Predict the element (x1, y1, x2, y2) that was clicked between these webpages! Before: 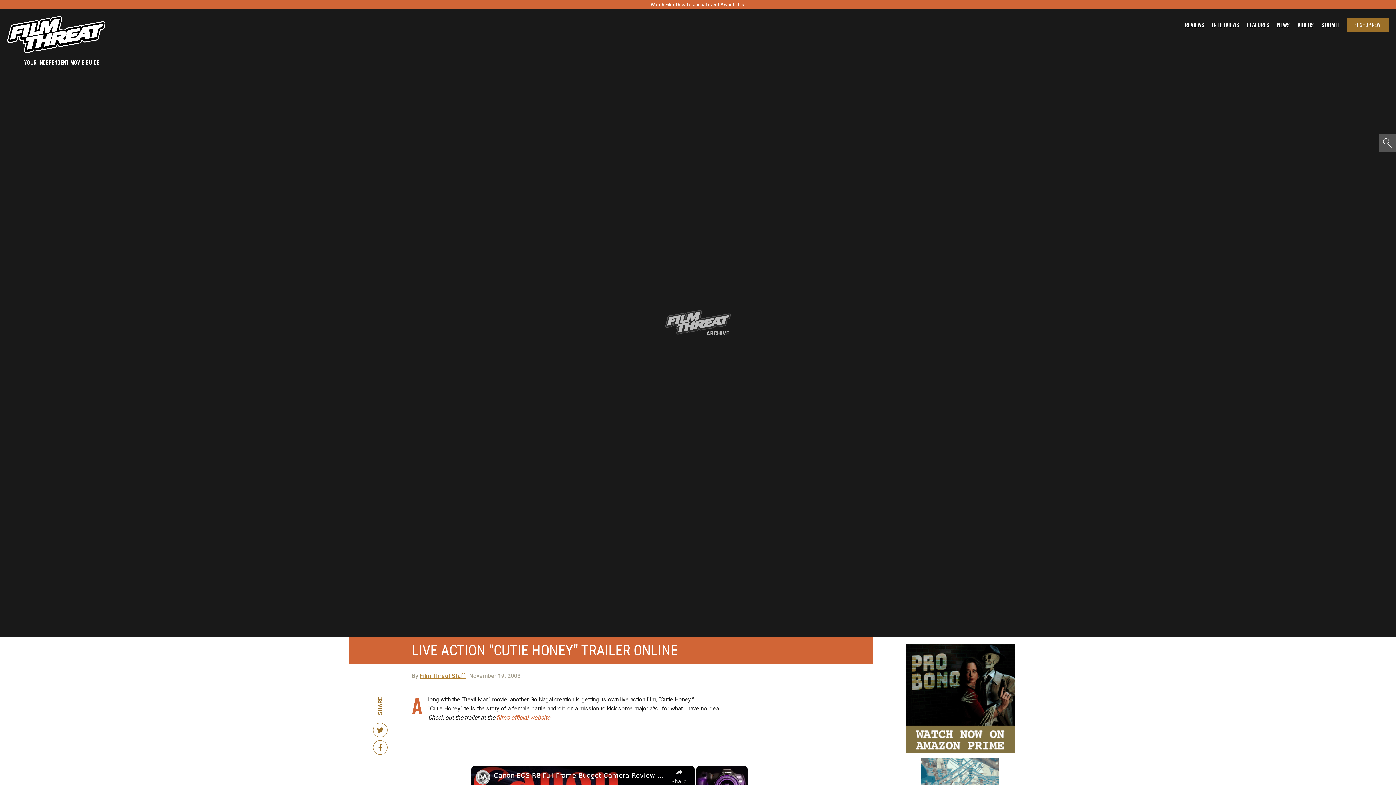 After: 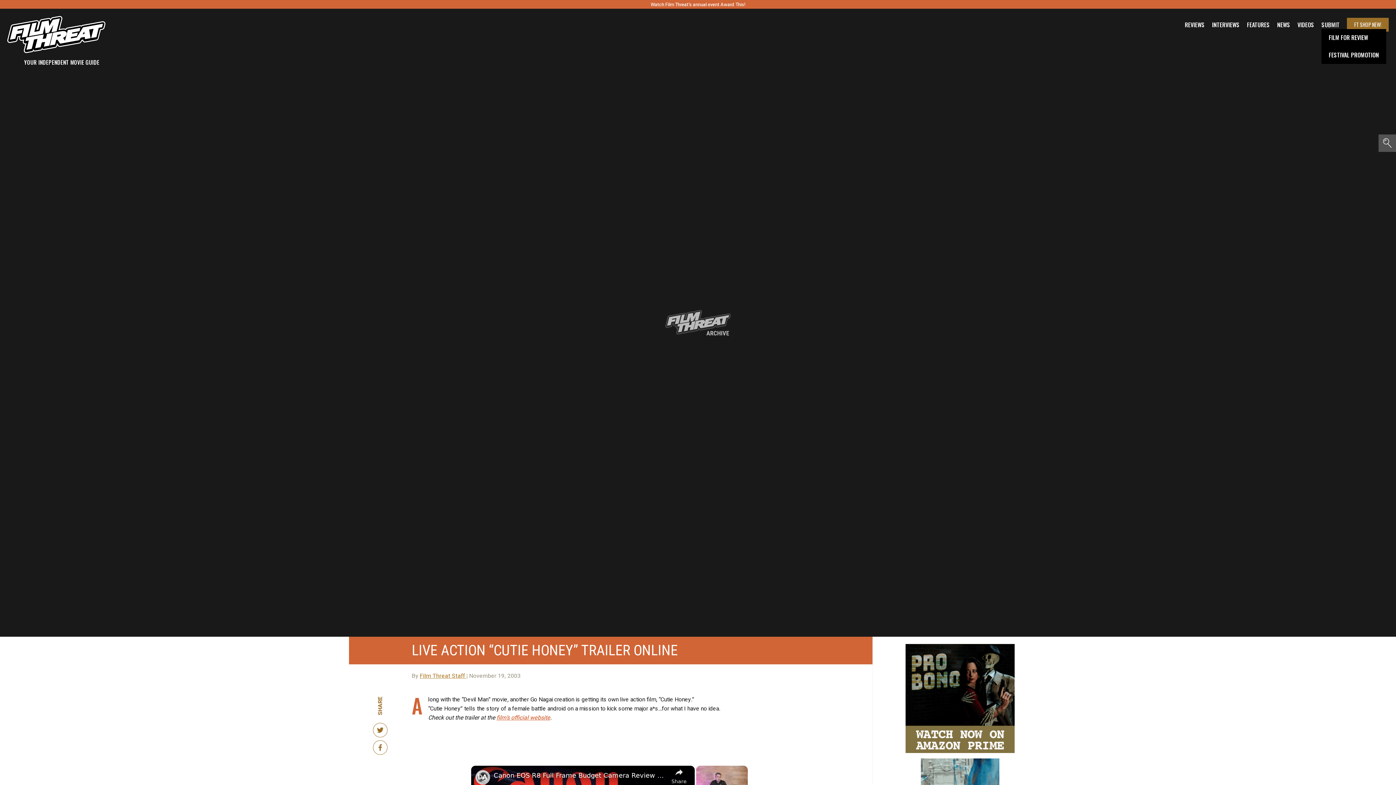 Action: bbox: (1321, 21, 1340, 27) label: SUBMIT